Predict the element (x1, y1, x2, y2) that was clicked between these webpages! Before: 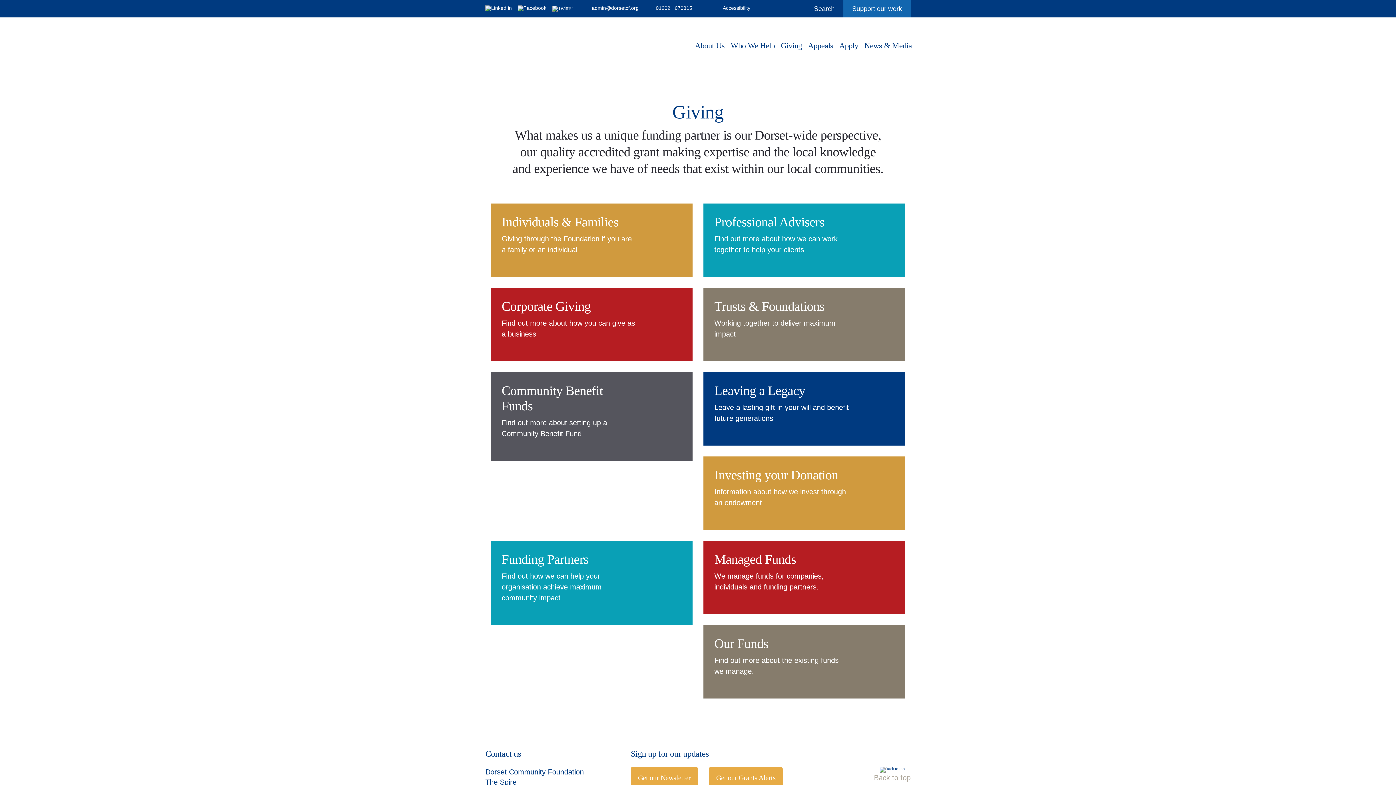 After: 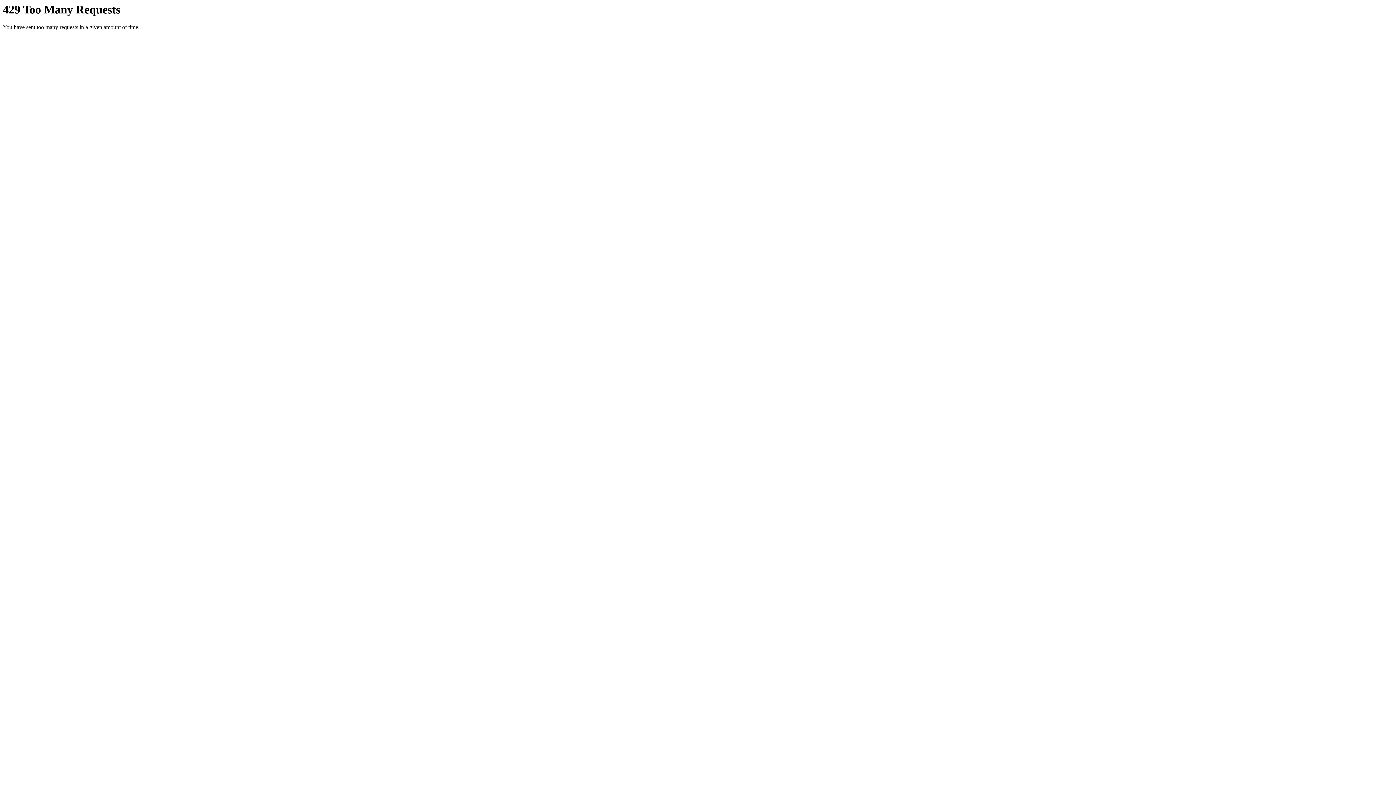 Action: bbox: (703, 625, 905, 698) label:  
Our Funds

Find out more about the existing funds we manage.